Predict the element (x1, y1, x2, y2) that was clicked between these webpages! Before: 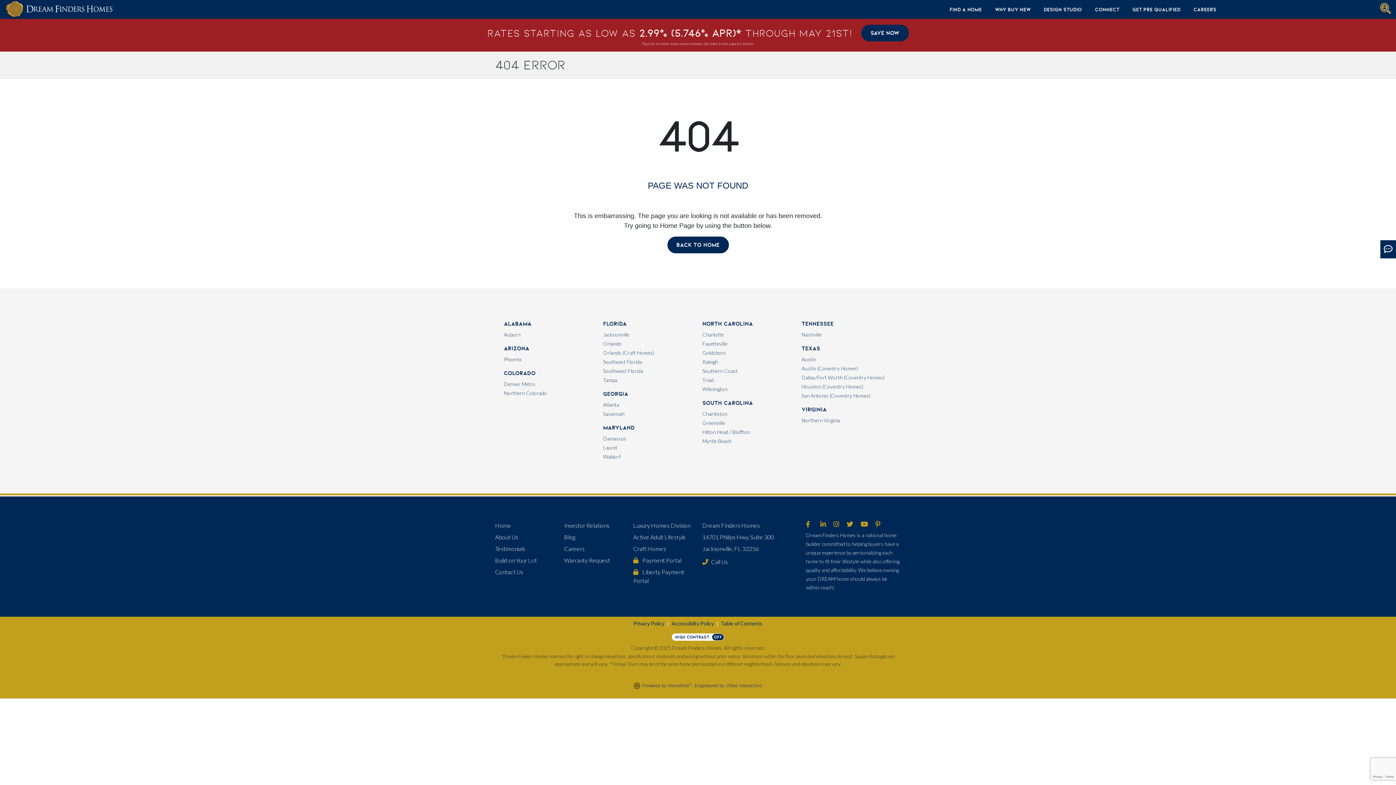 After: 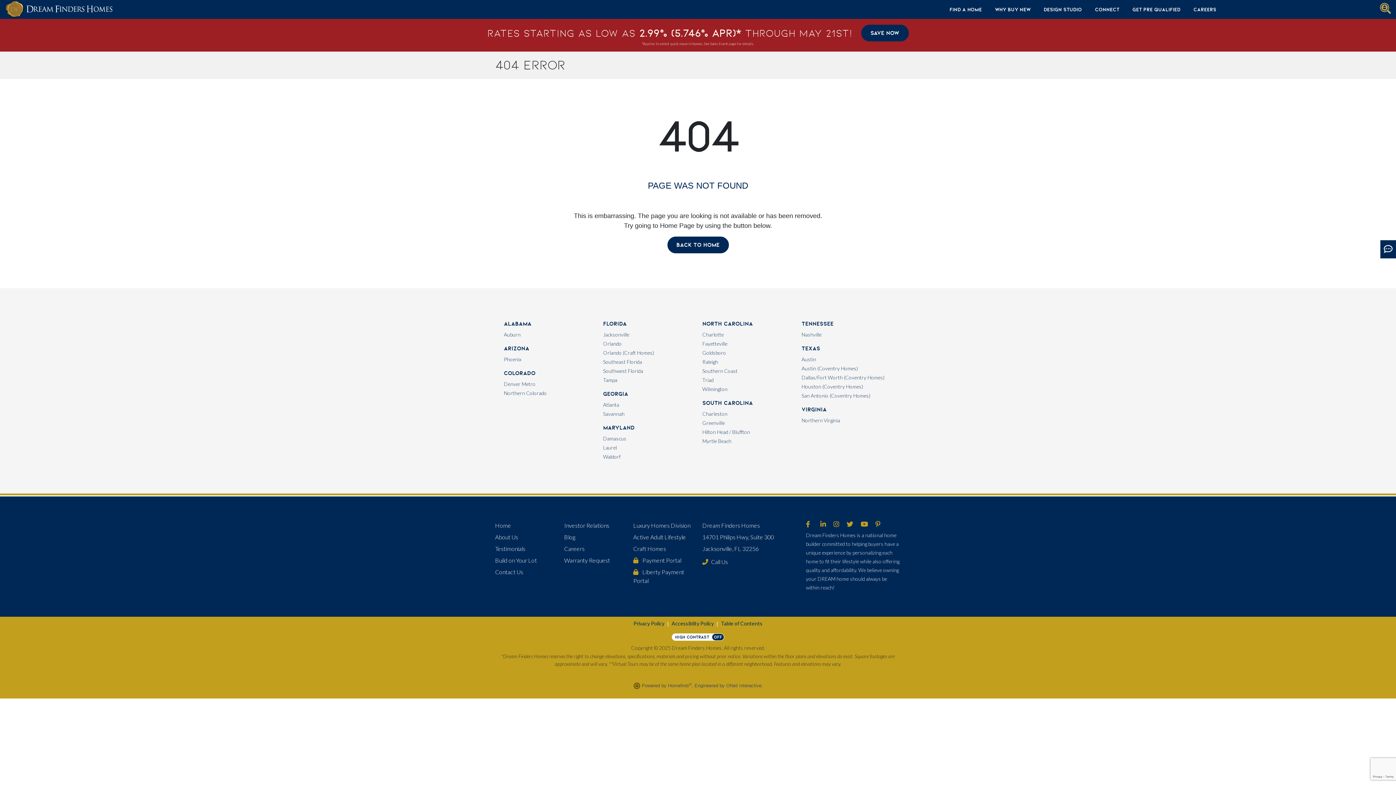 Action: bbox: (833, 521, 839, 528) label: Dream Finders Homes on Instagram (opens in new window)